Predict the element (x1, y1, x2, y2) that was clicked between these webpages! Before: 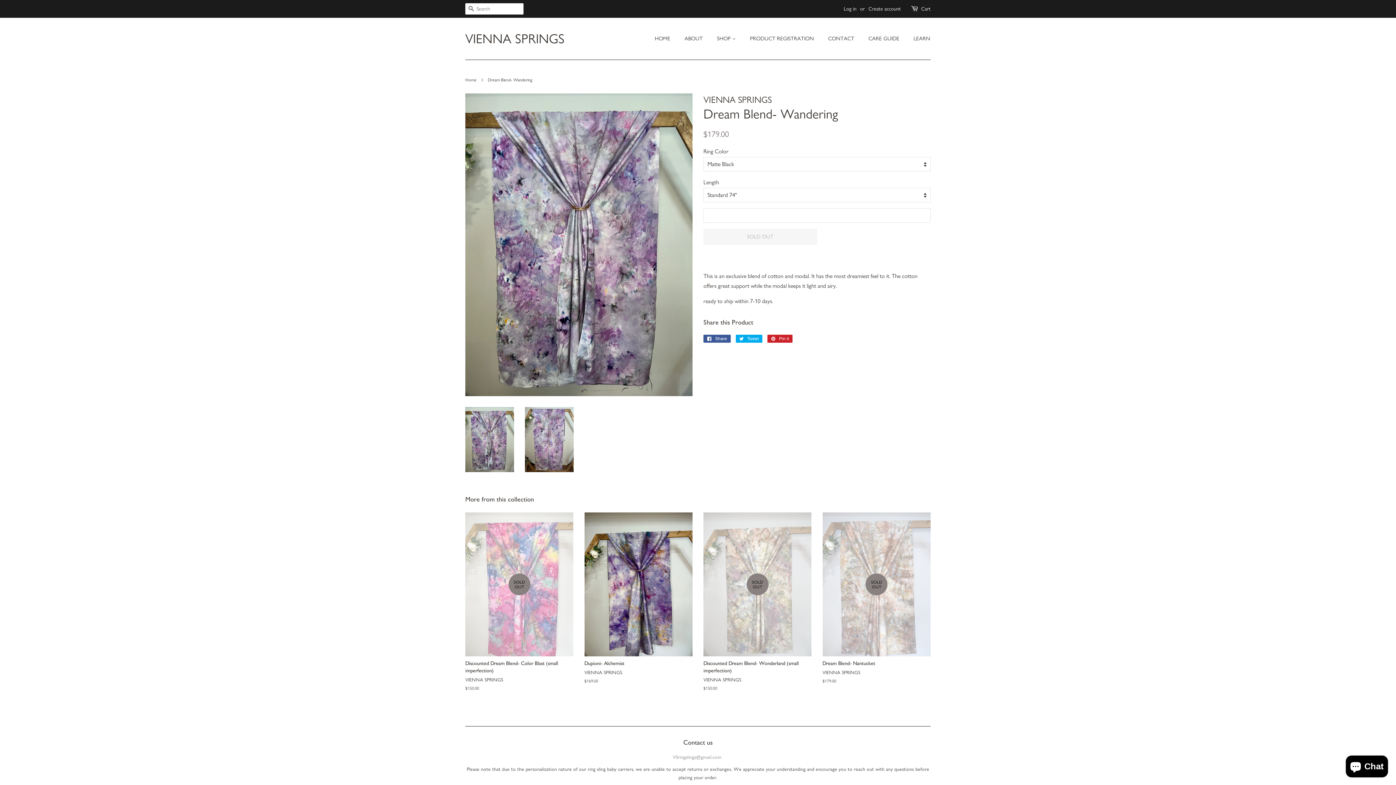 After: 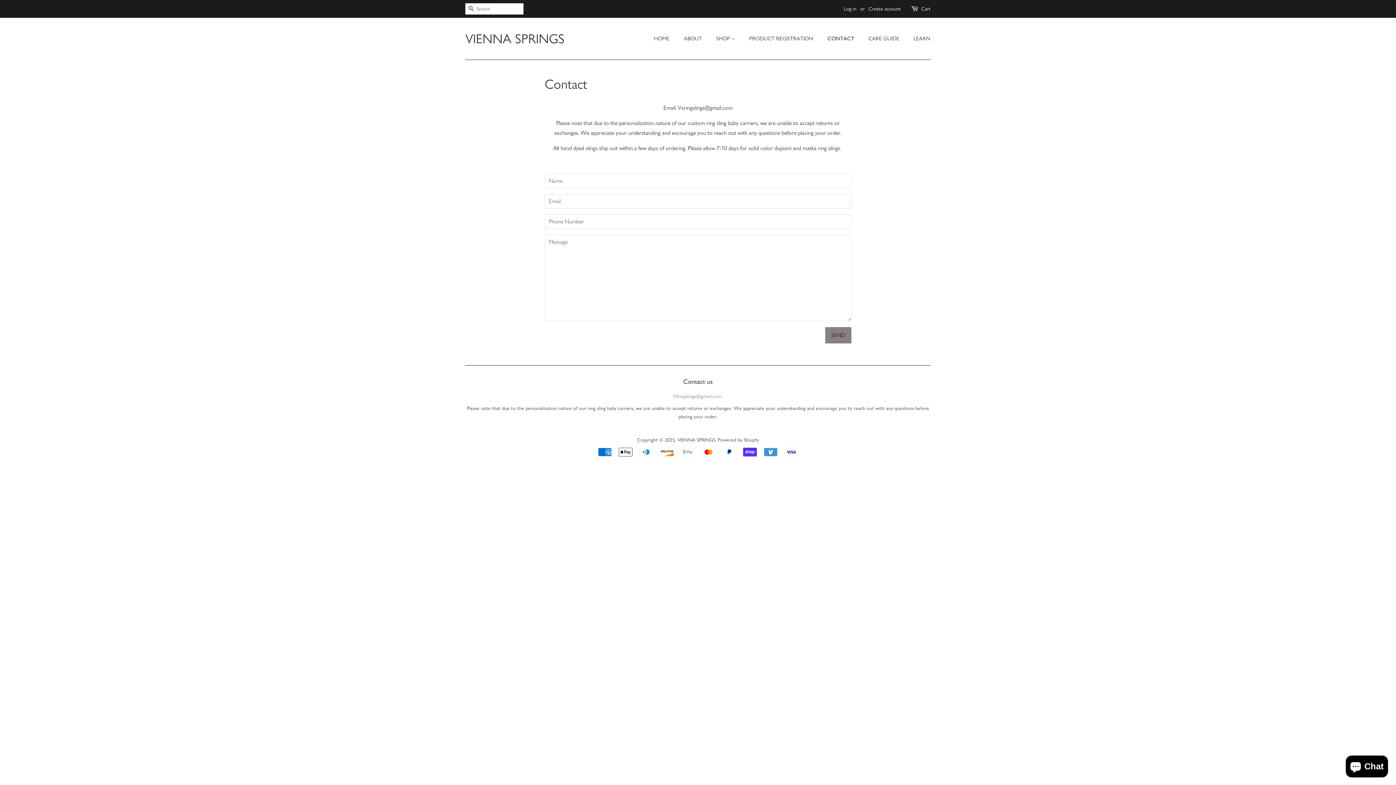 Action: bbox: (673, 754, 721, 760) label: VSringslings@gmail.com